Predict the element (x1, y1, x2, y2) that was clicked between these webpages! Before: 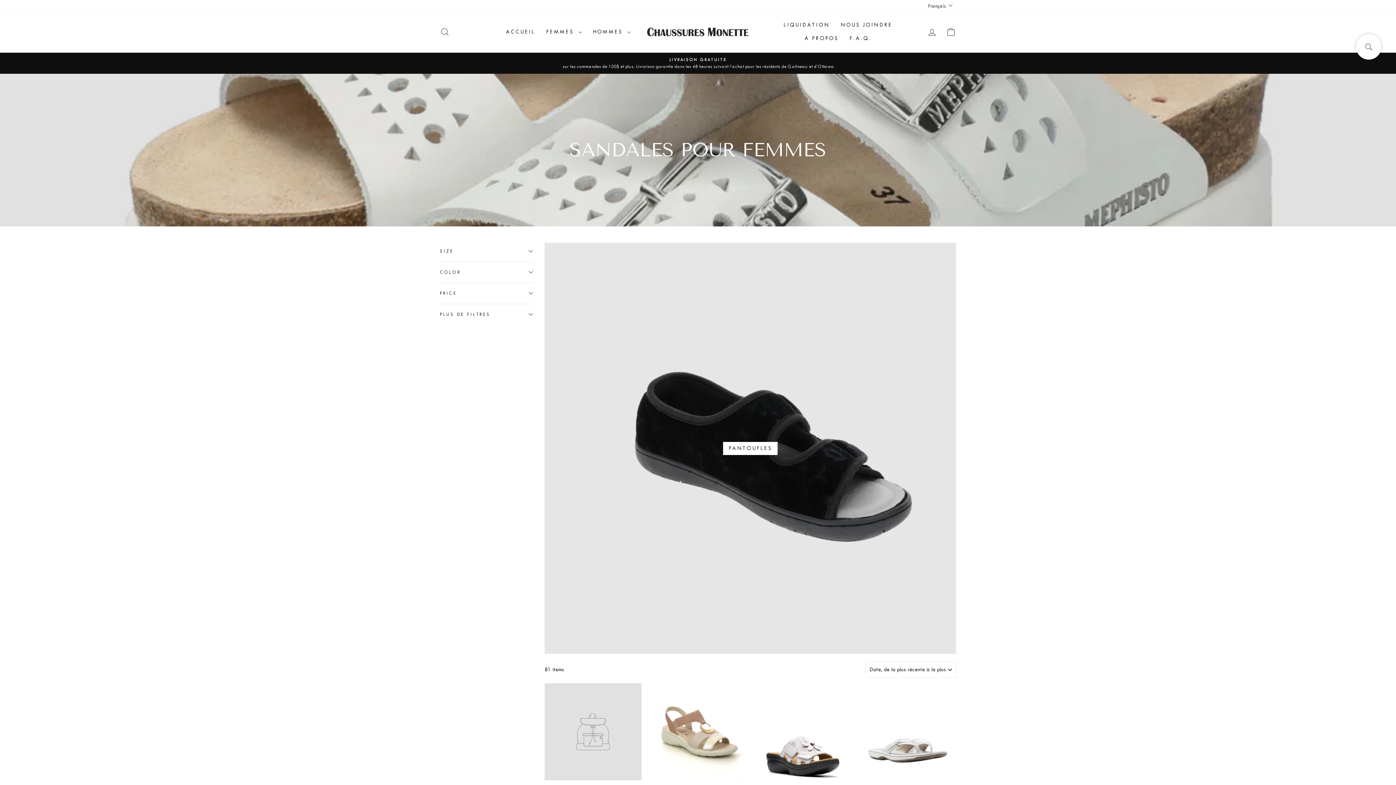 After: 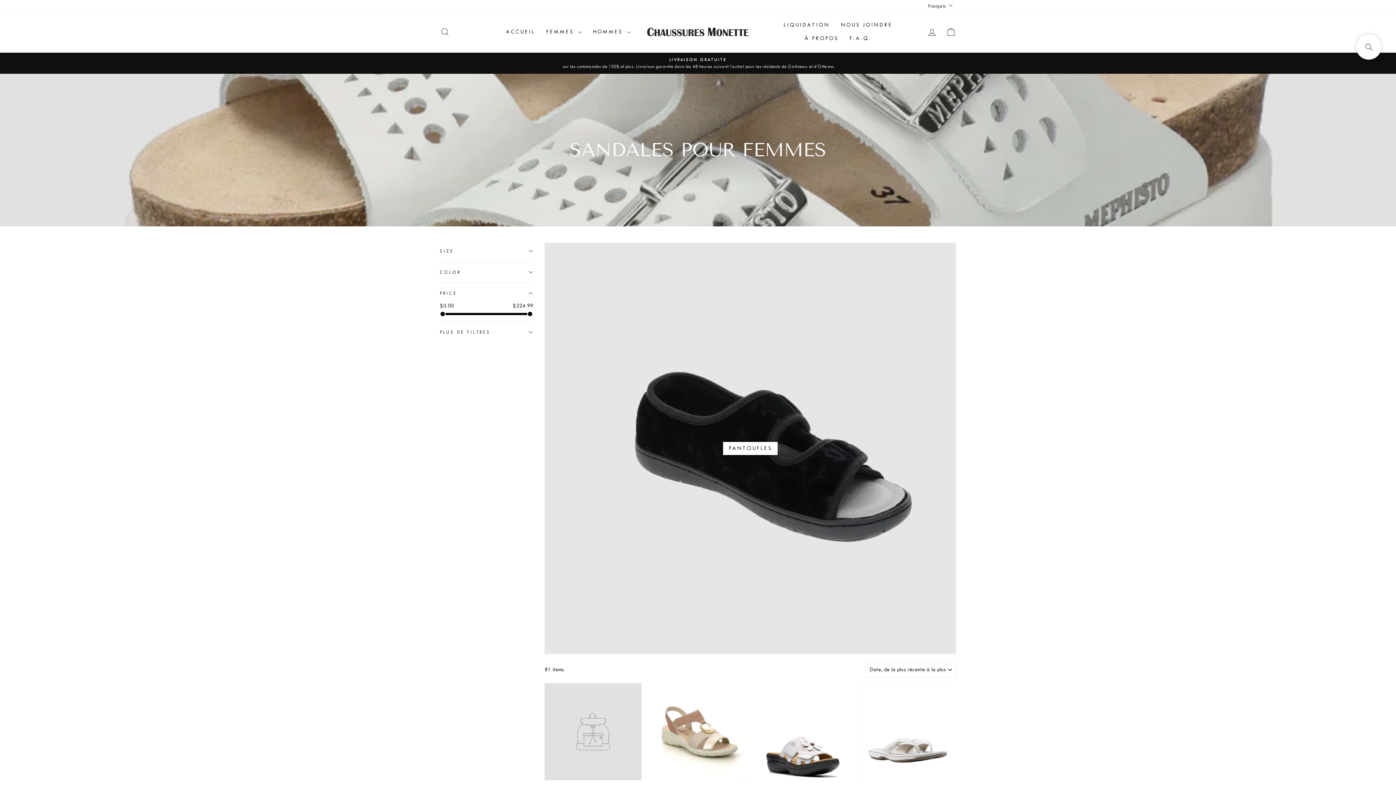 Action: bbox: (440, 284, 533, 302) label: PRICE